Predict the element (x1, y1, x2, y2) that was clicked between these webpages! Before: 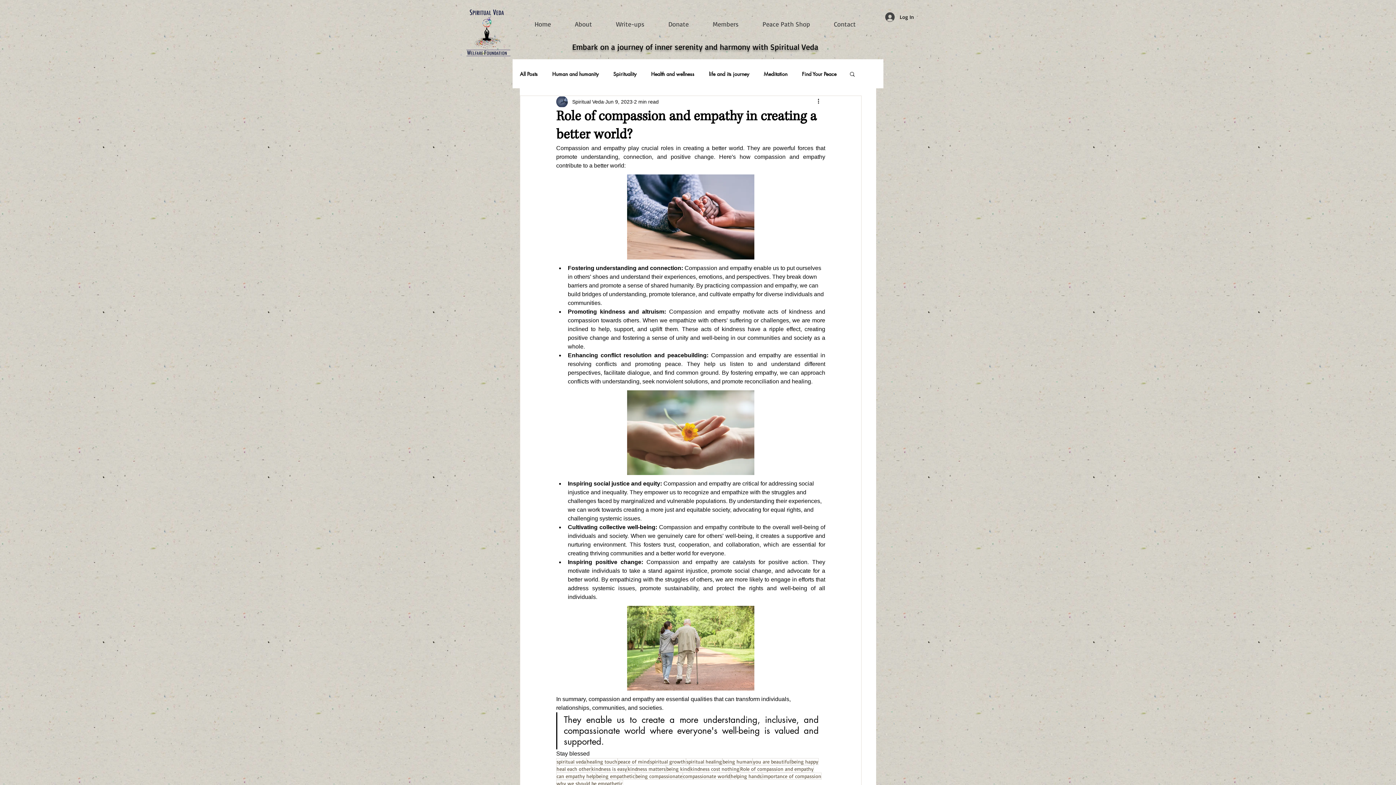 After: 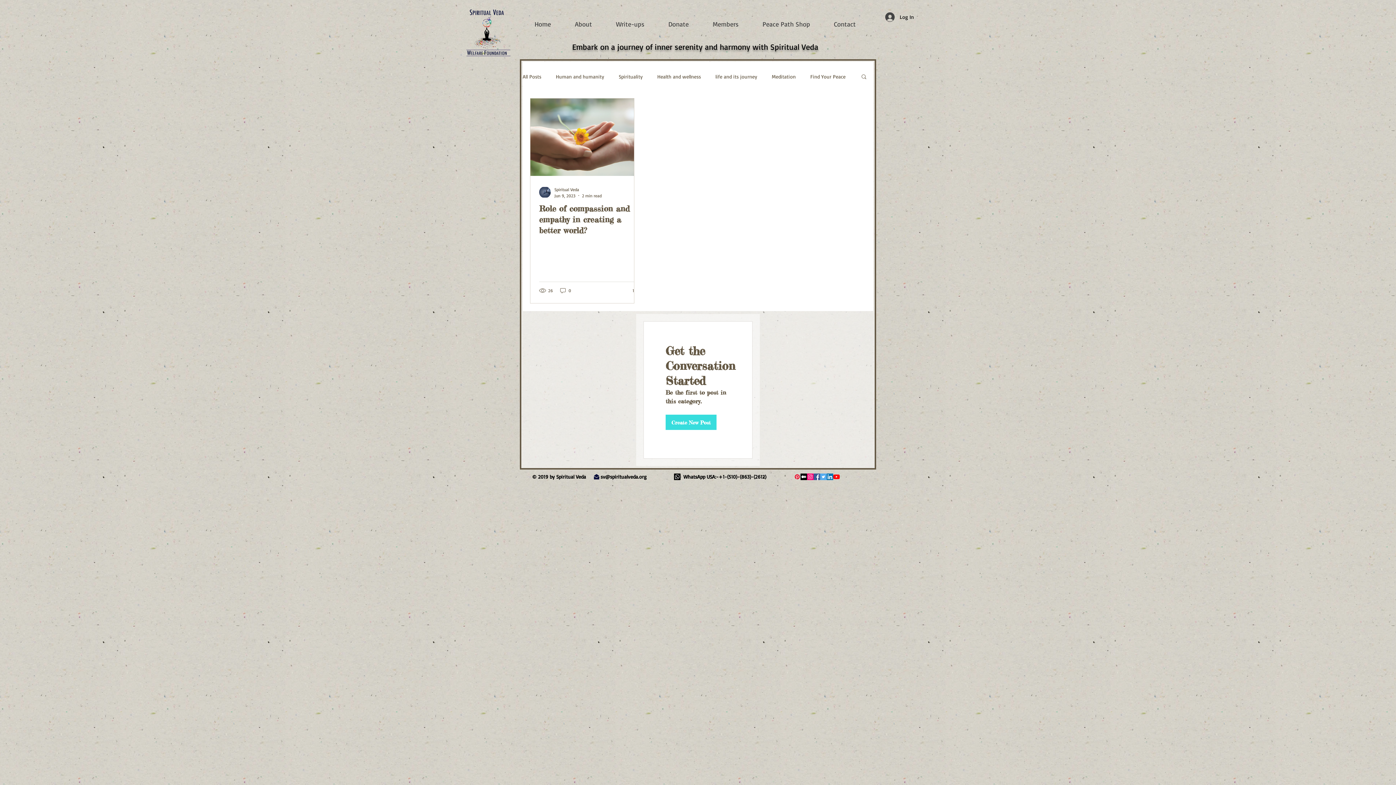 Action: label: being empathetic bbox: (596, 773, 635, 780)